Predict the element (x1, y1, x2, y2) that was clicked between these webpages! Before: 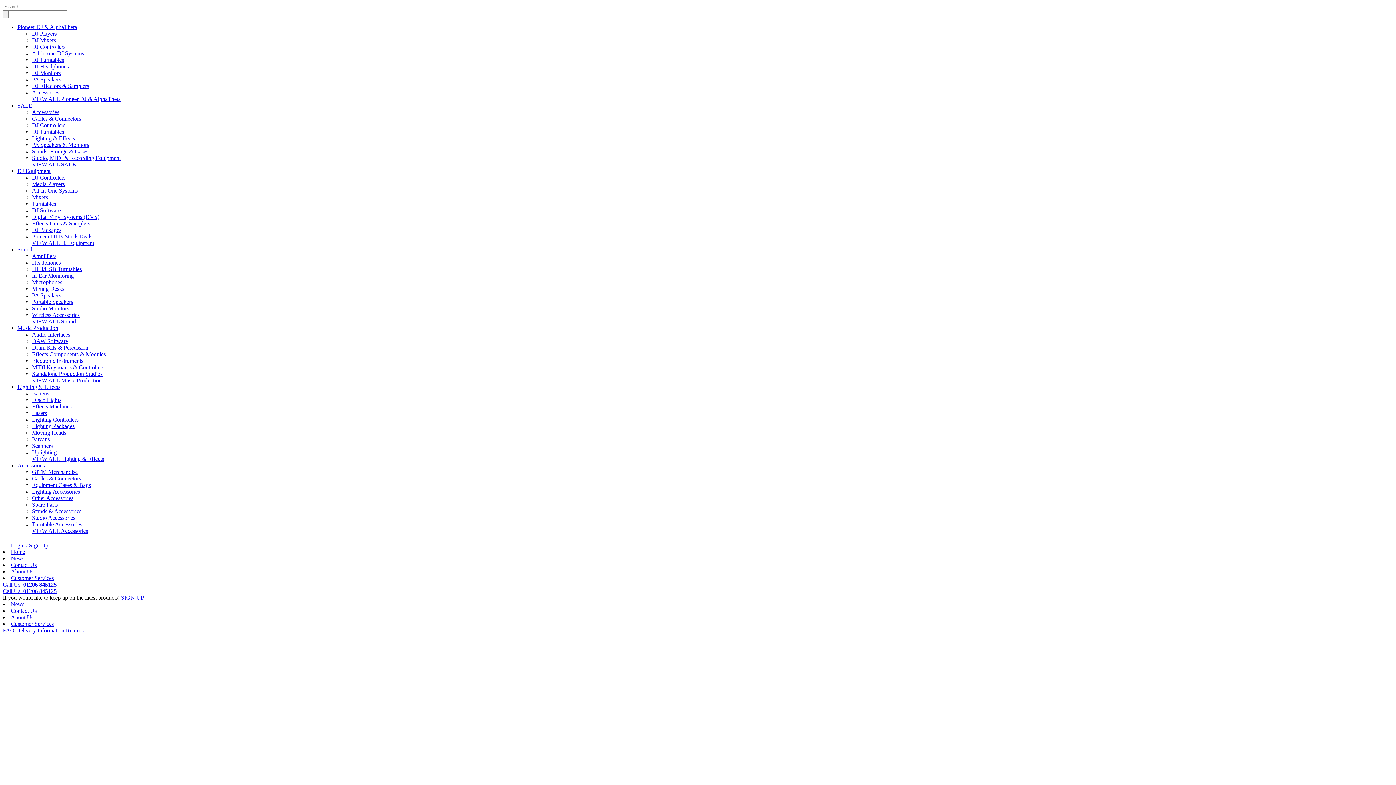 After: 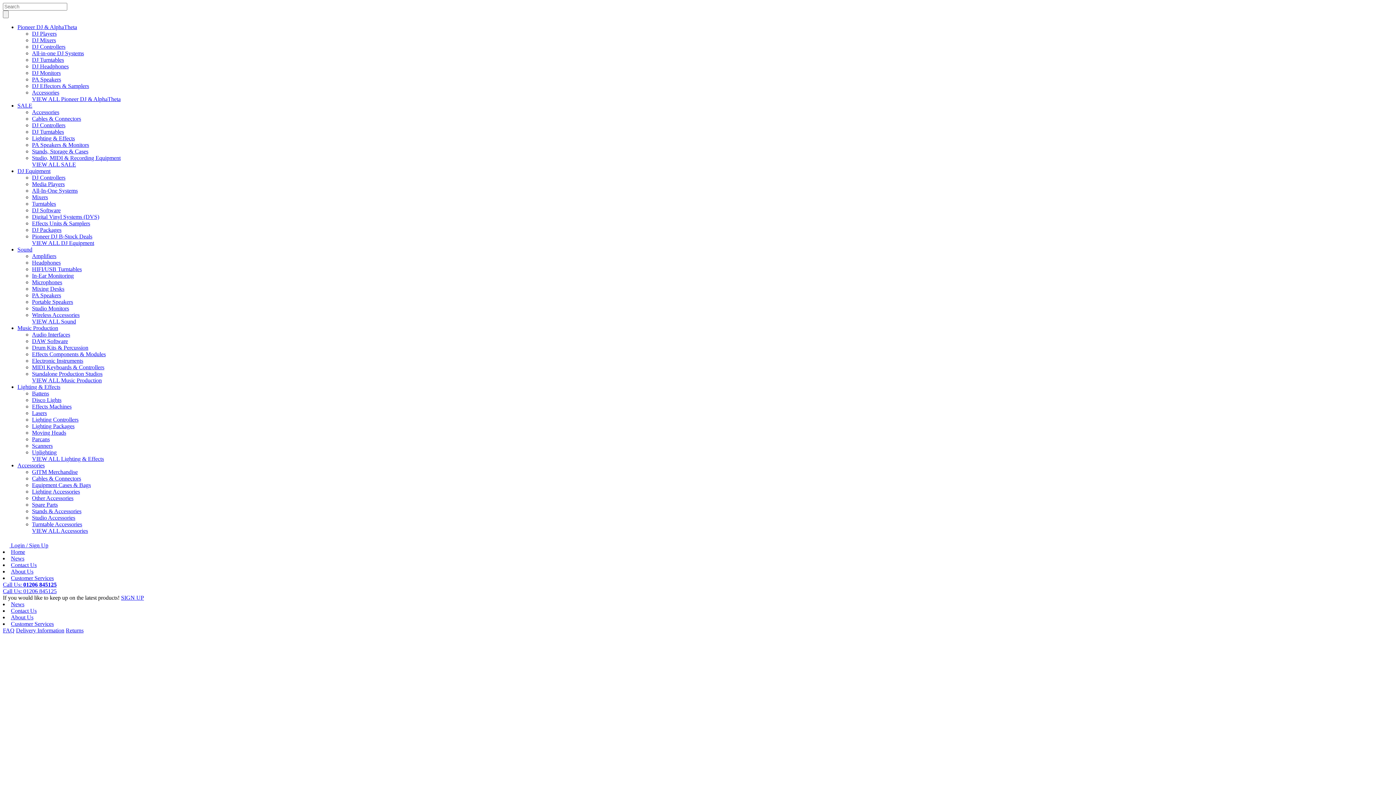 Action: bbox: (32, 475, 81, 481) label: Cables & Connectors